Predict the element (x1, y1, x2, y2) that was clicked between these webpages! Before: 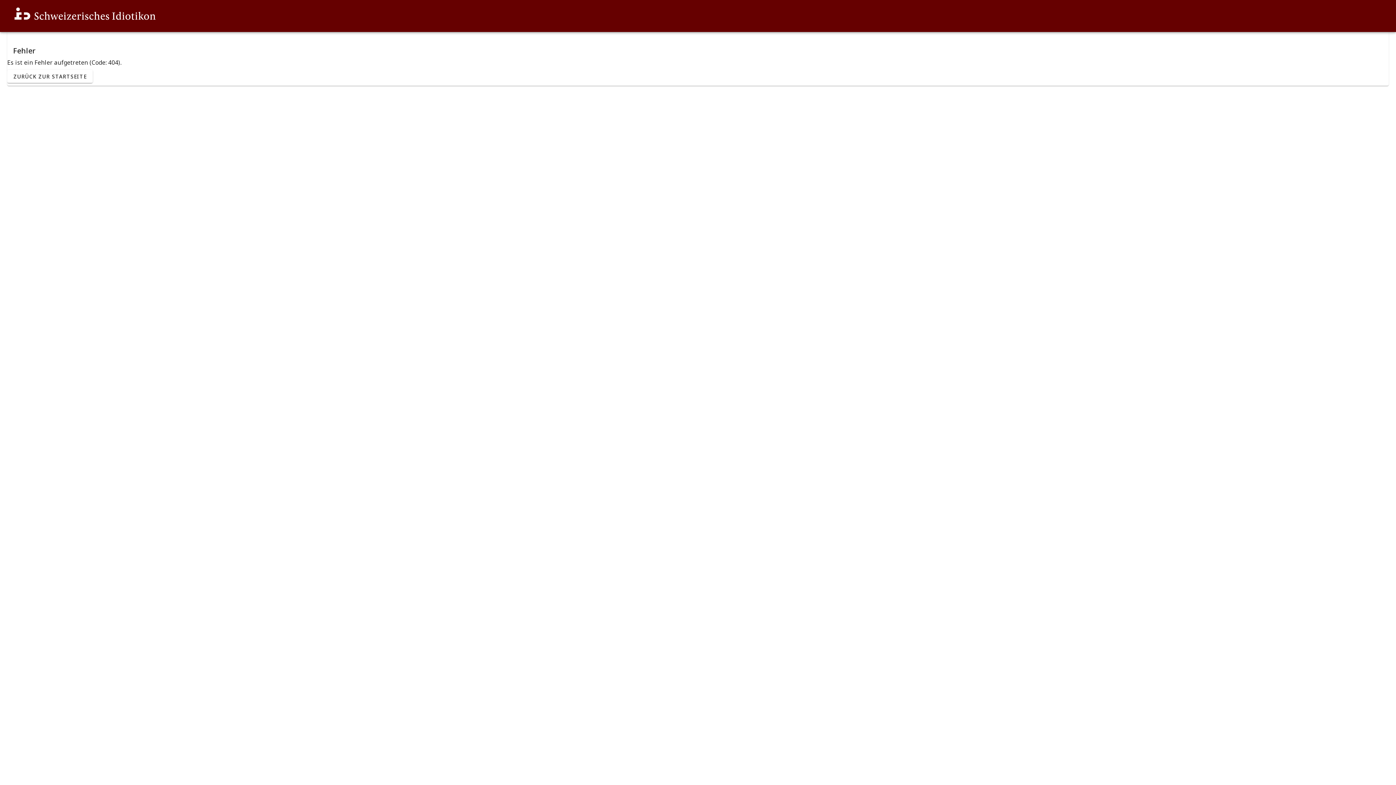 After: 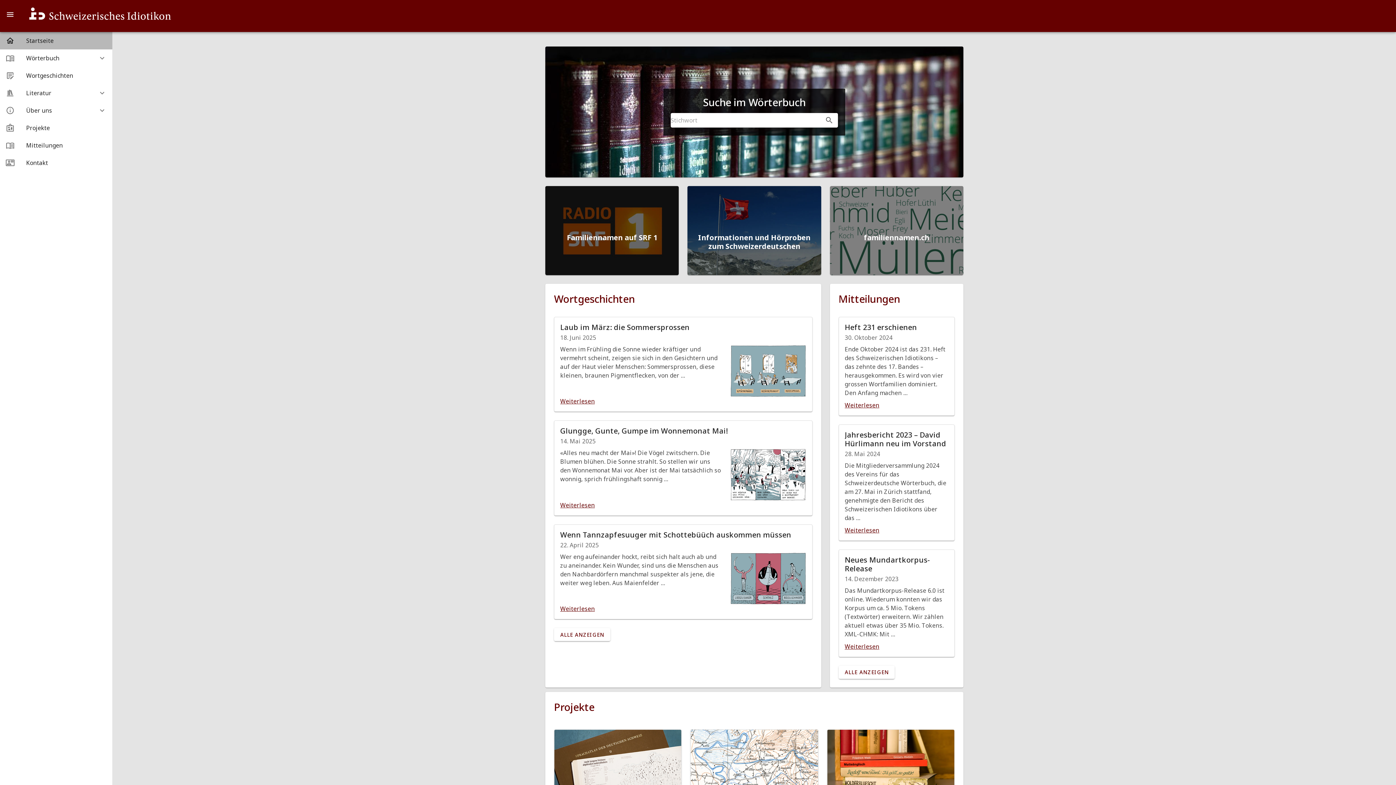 Action: label: ZURÜCK ZUR STARTSEITE bbox: (7, 69, 92, 82)